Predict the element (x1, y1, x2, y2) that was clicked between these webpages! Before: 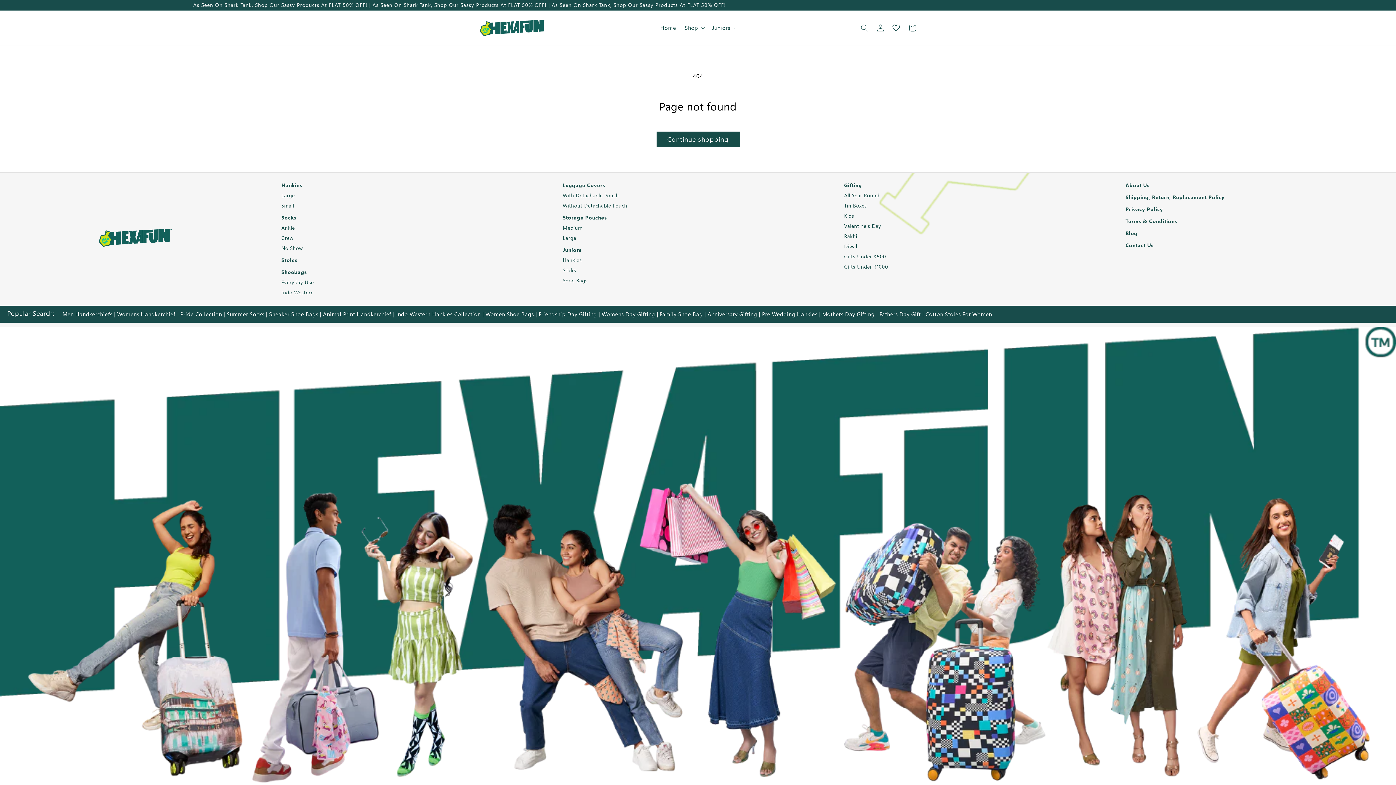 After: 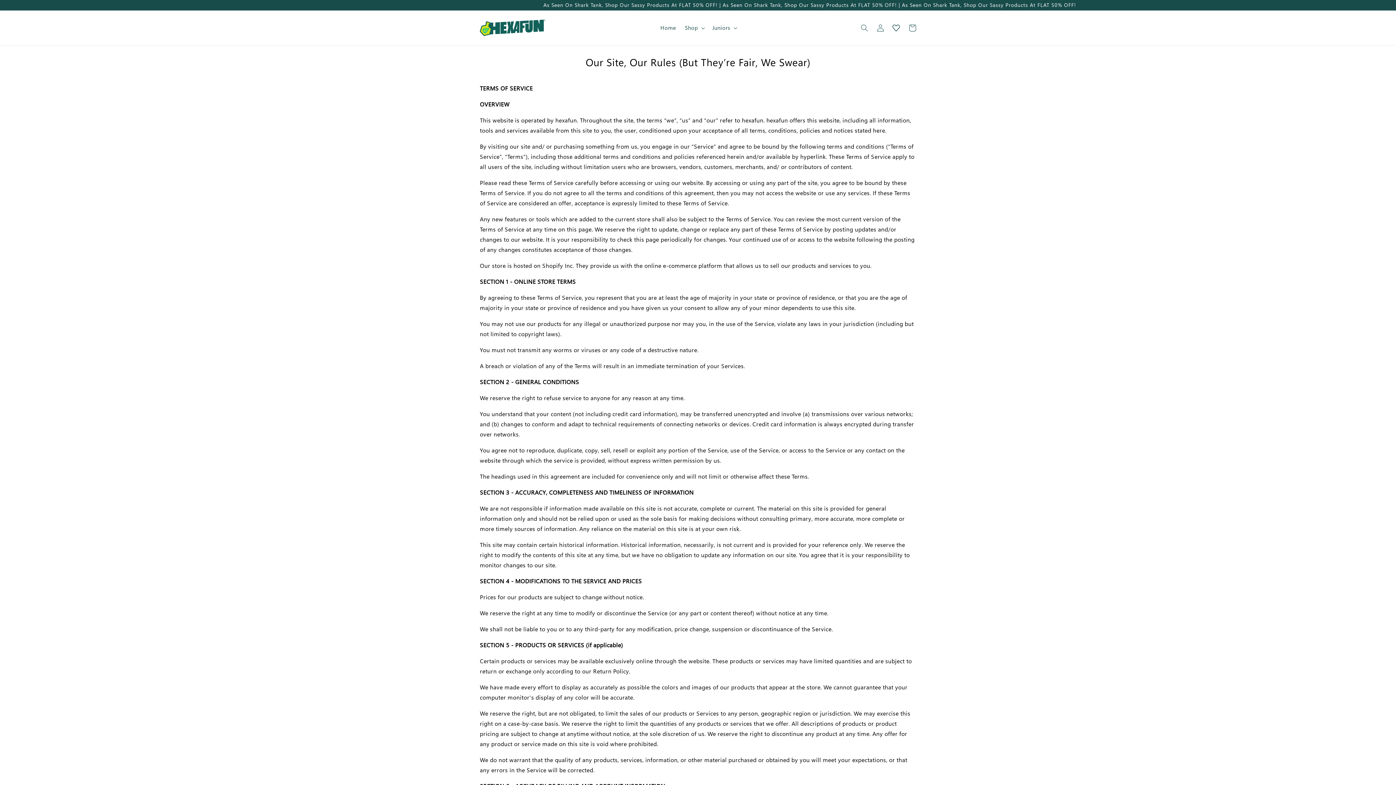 Action: bbox: (1125, 216, 1177, 225) label: Terms & Conditions